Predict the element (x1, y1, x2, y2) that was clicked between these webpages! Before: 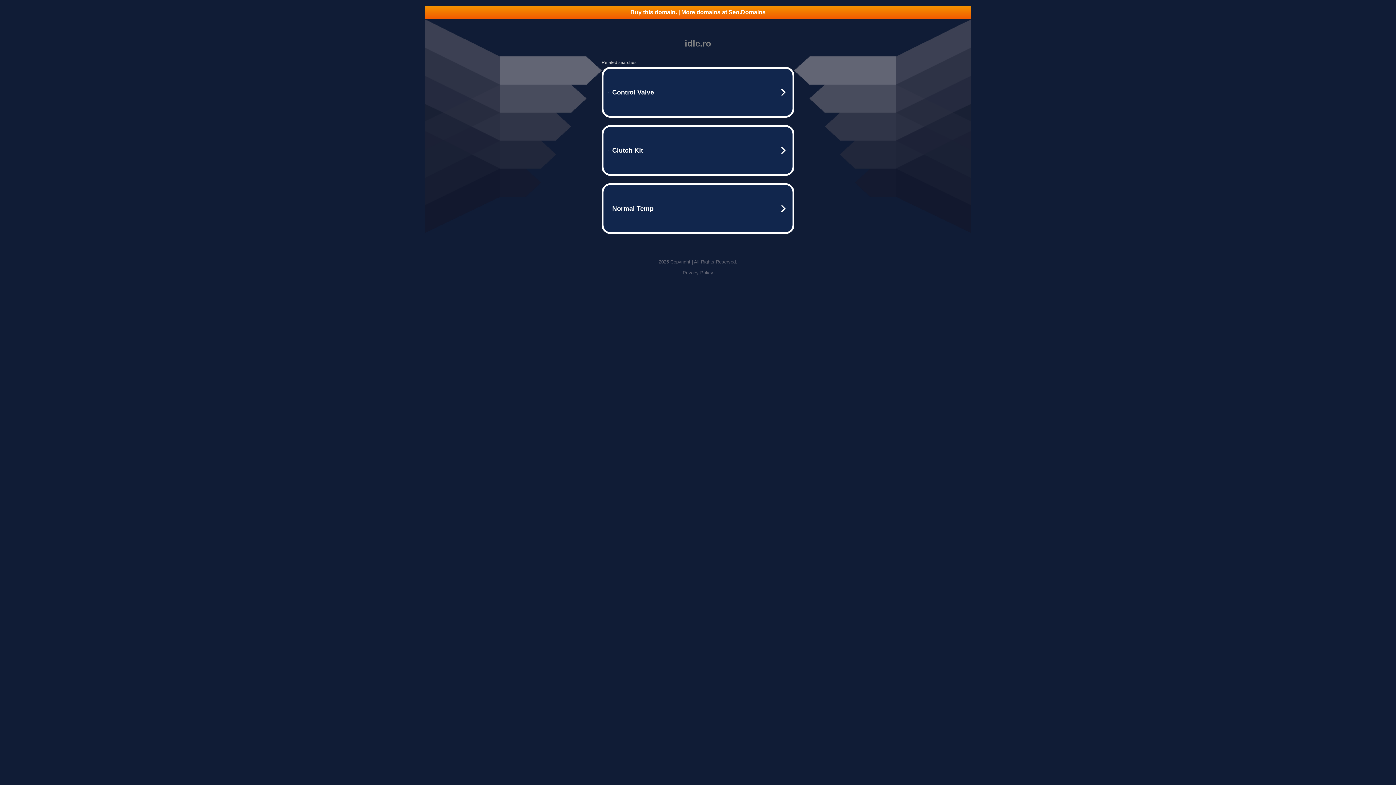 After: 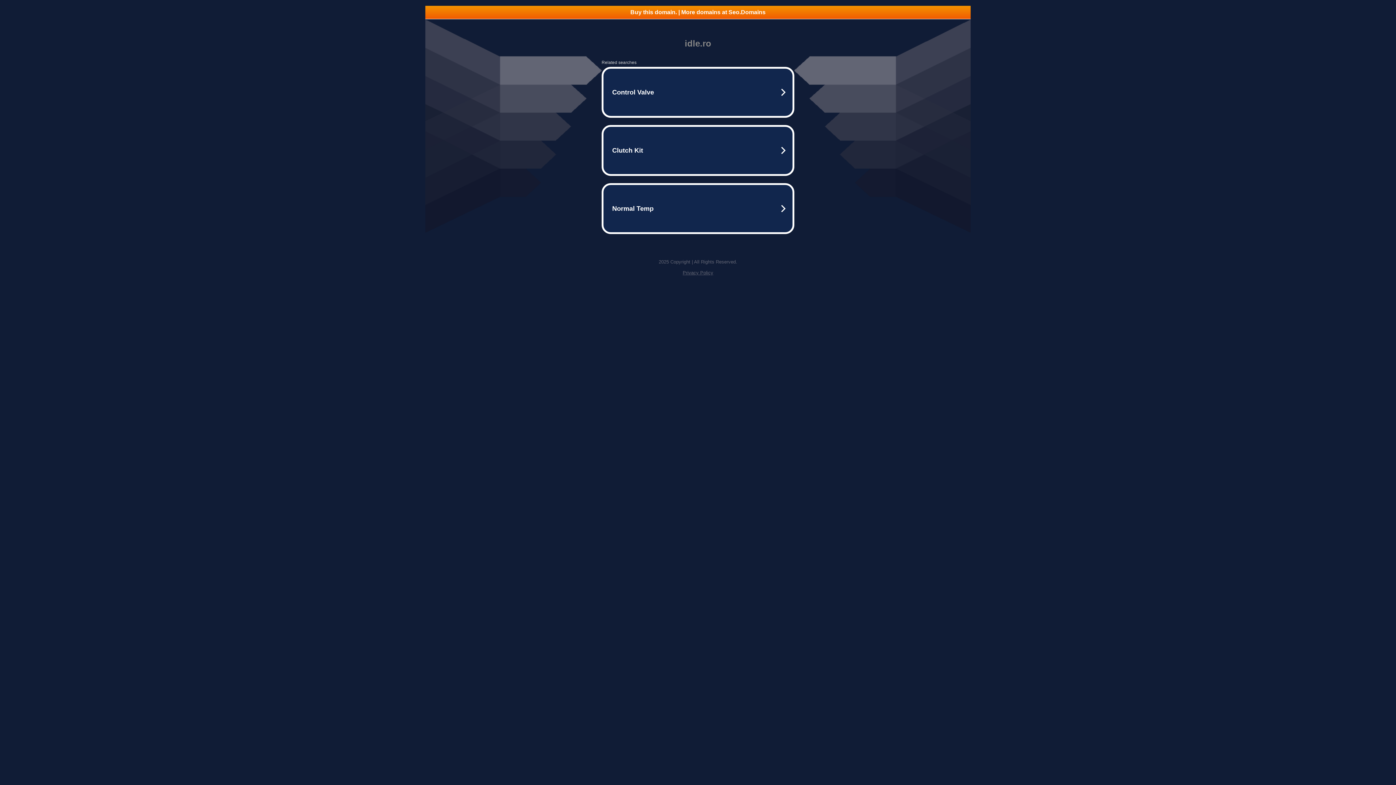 Action: label: Privacy Policy bbox: (682, 270, 713, 275)